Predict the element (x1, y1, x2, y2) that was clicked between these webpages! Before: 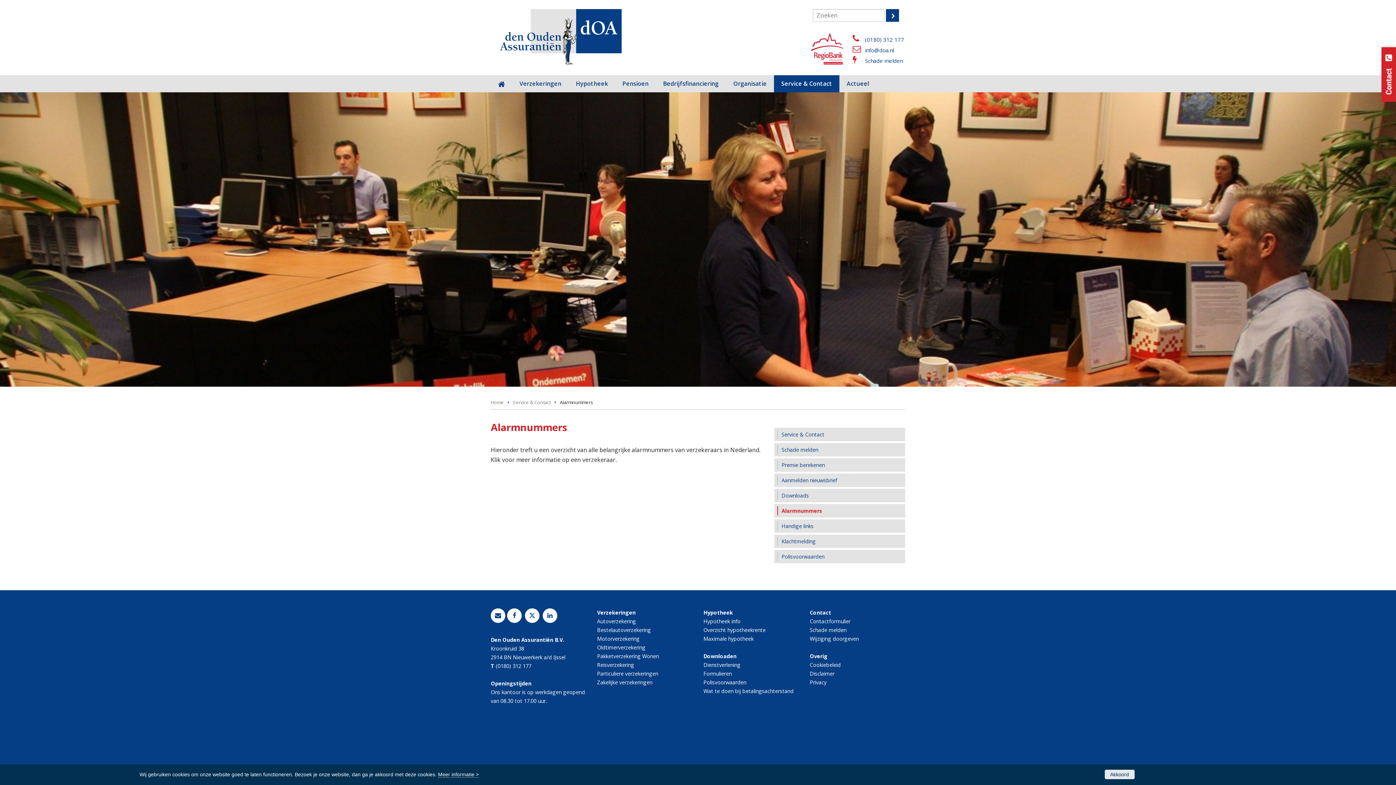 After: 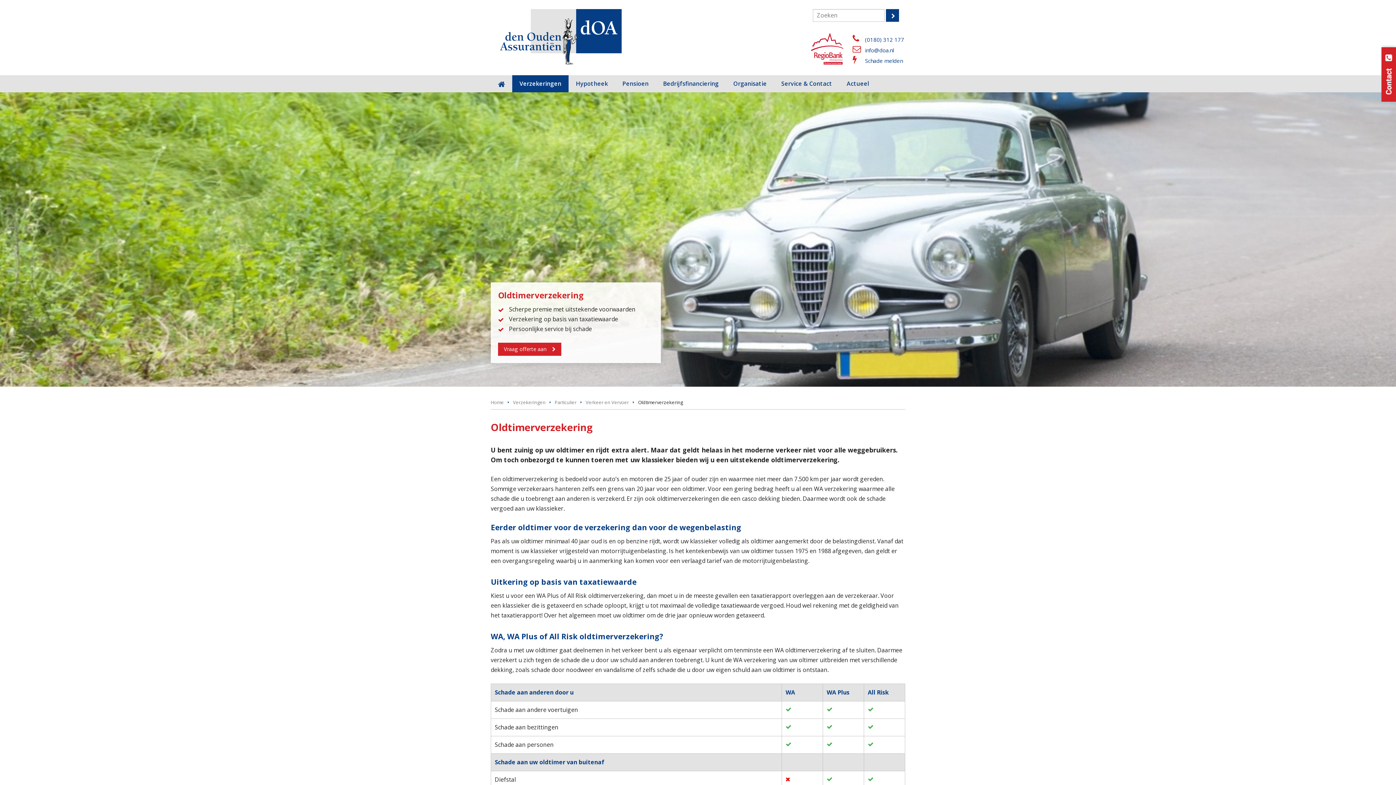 Action: label: Oldtimerverzekering bbox: (597, 644, 645, 651)